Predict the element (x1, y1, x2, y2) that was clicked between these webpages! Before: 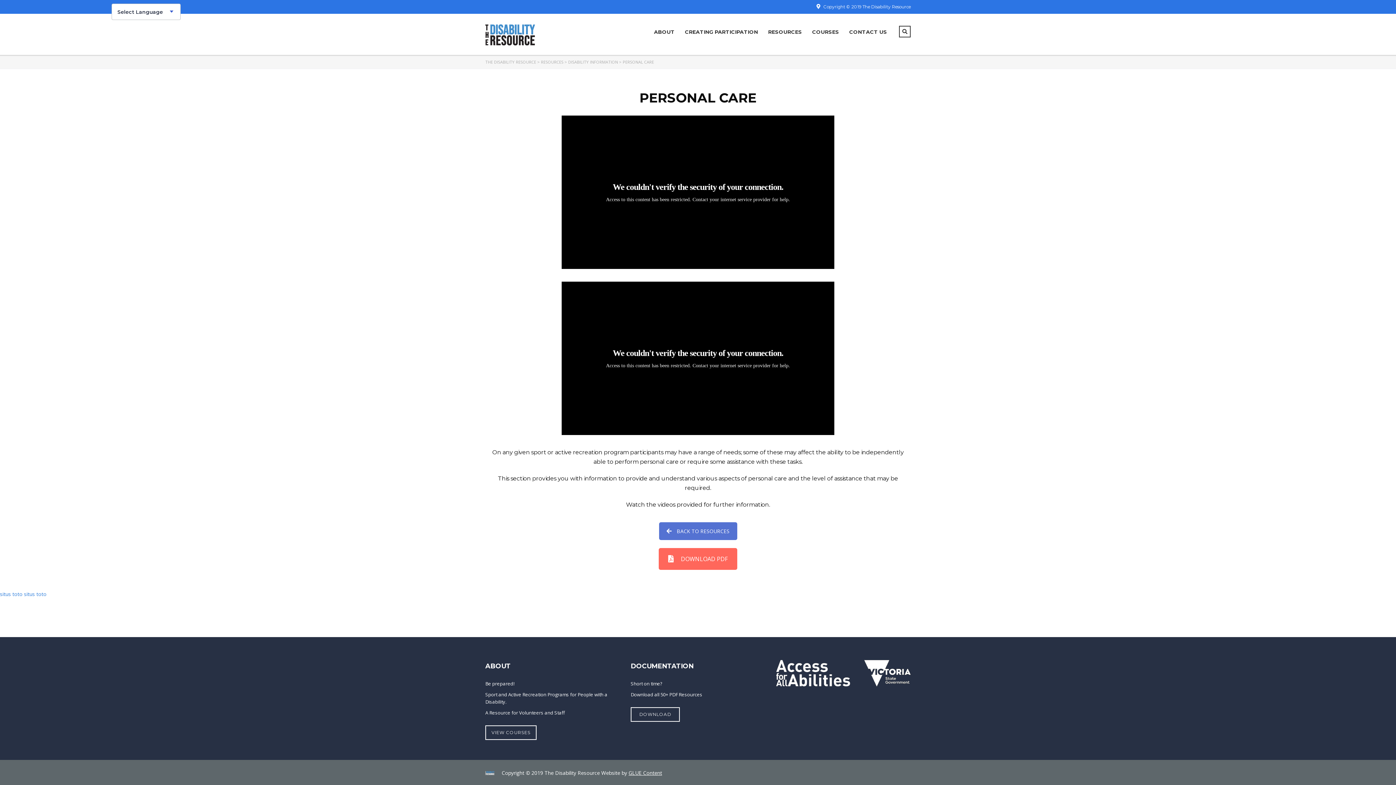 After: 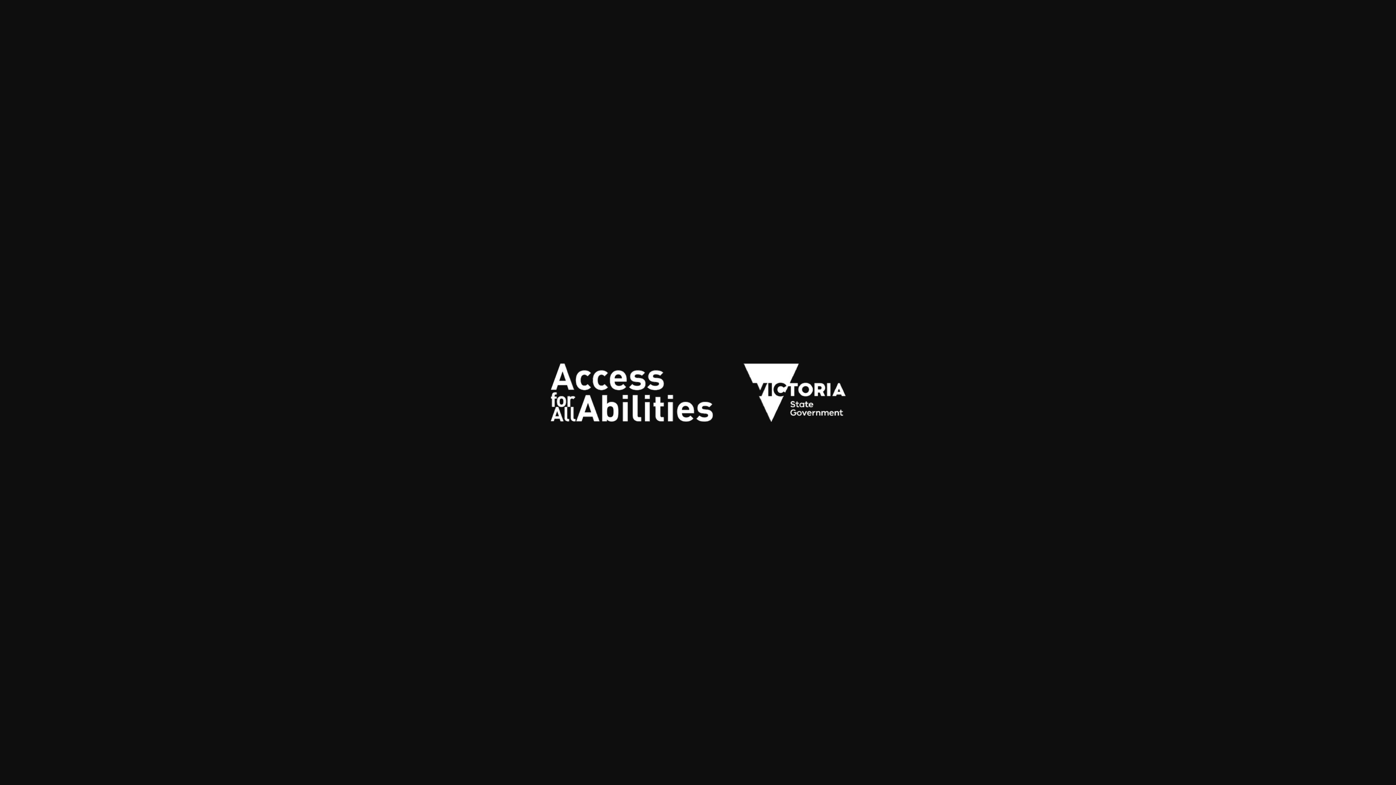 Action: bbox: (776, 679, 910, 686)